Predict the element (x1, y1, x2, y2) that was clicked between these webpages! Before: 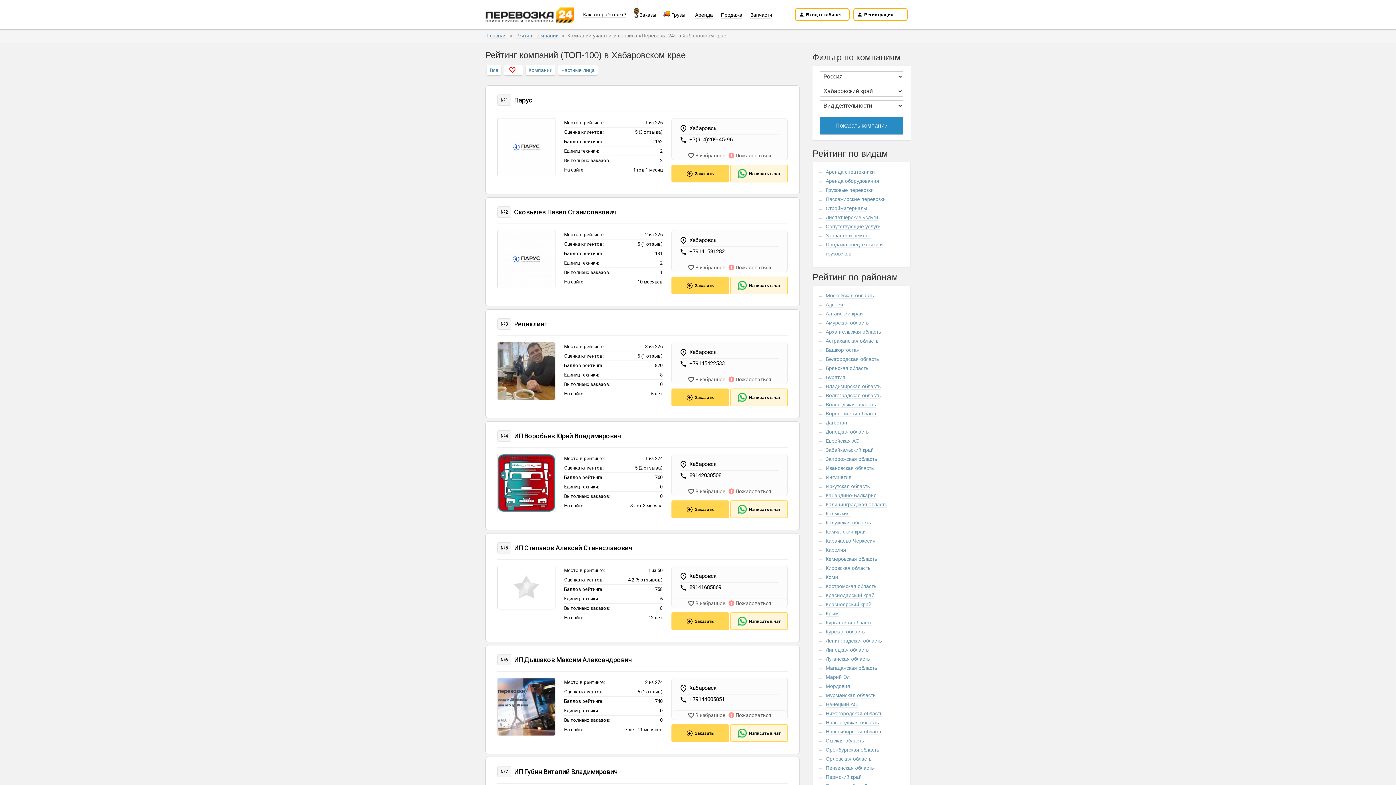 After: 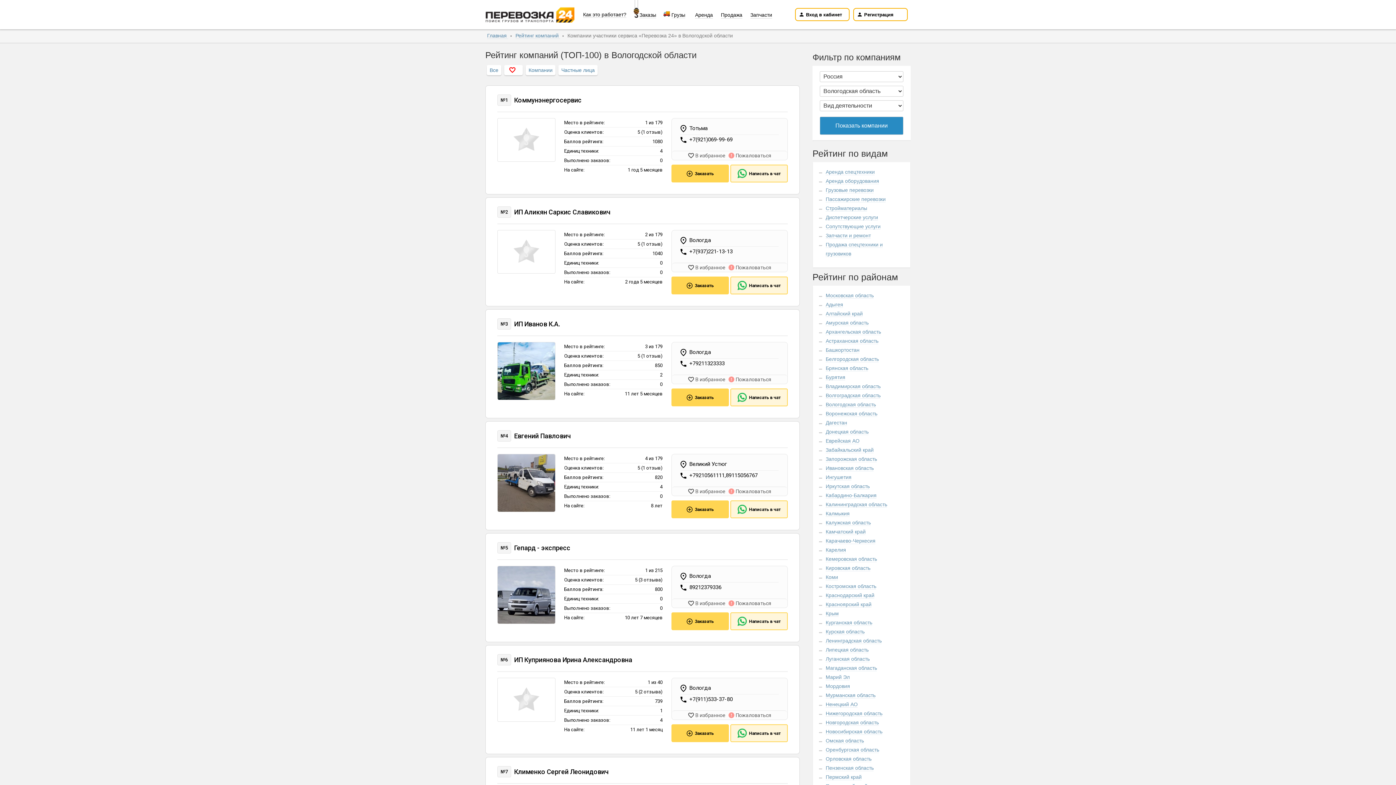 Action: bbox: (825, 401, 876, 408) label: Вологодская область